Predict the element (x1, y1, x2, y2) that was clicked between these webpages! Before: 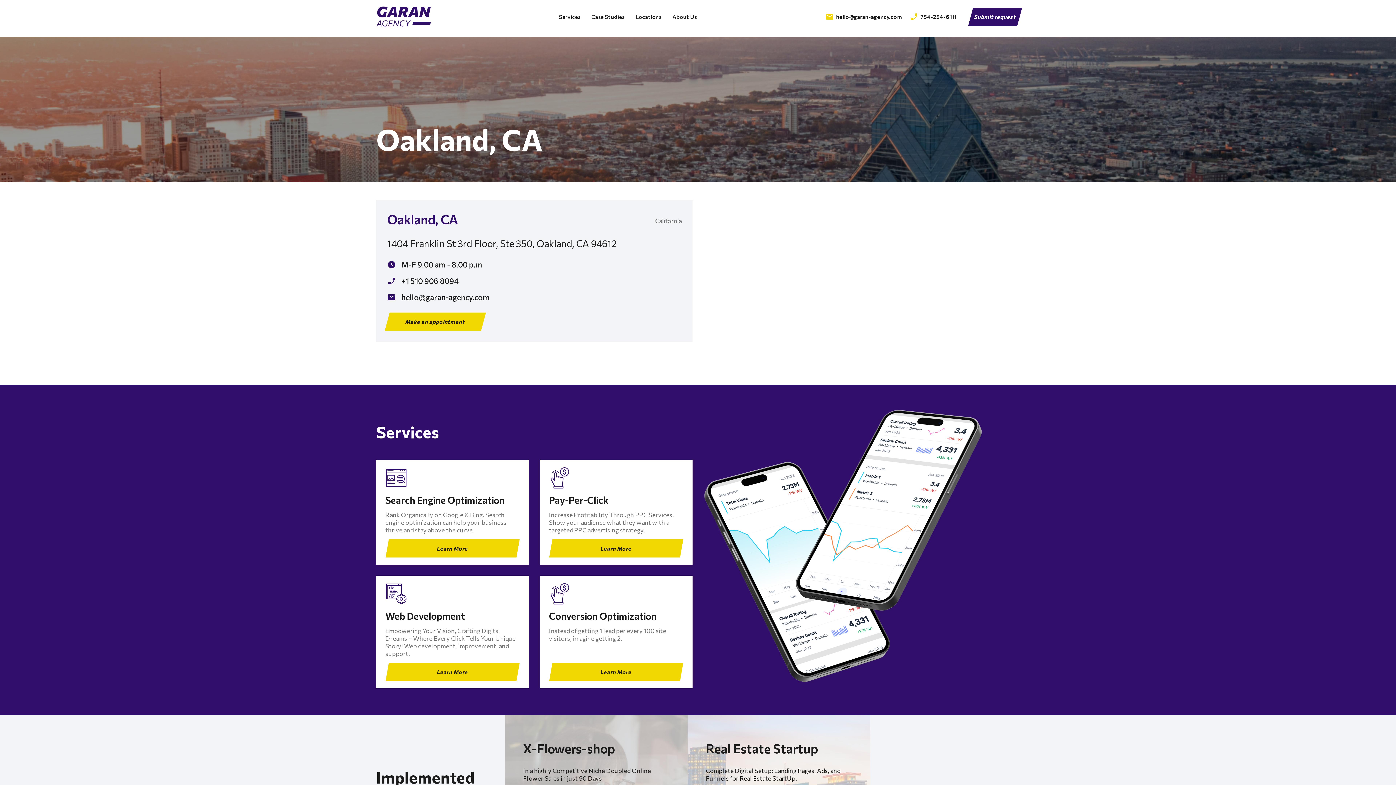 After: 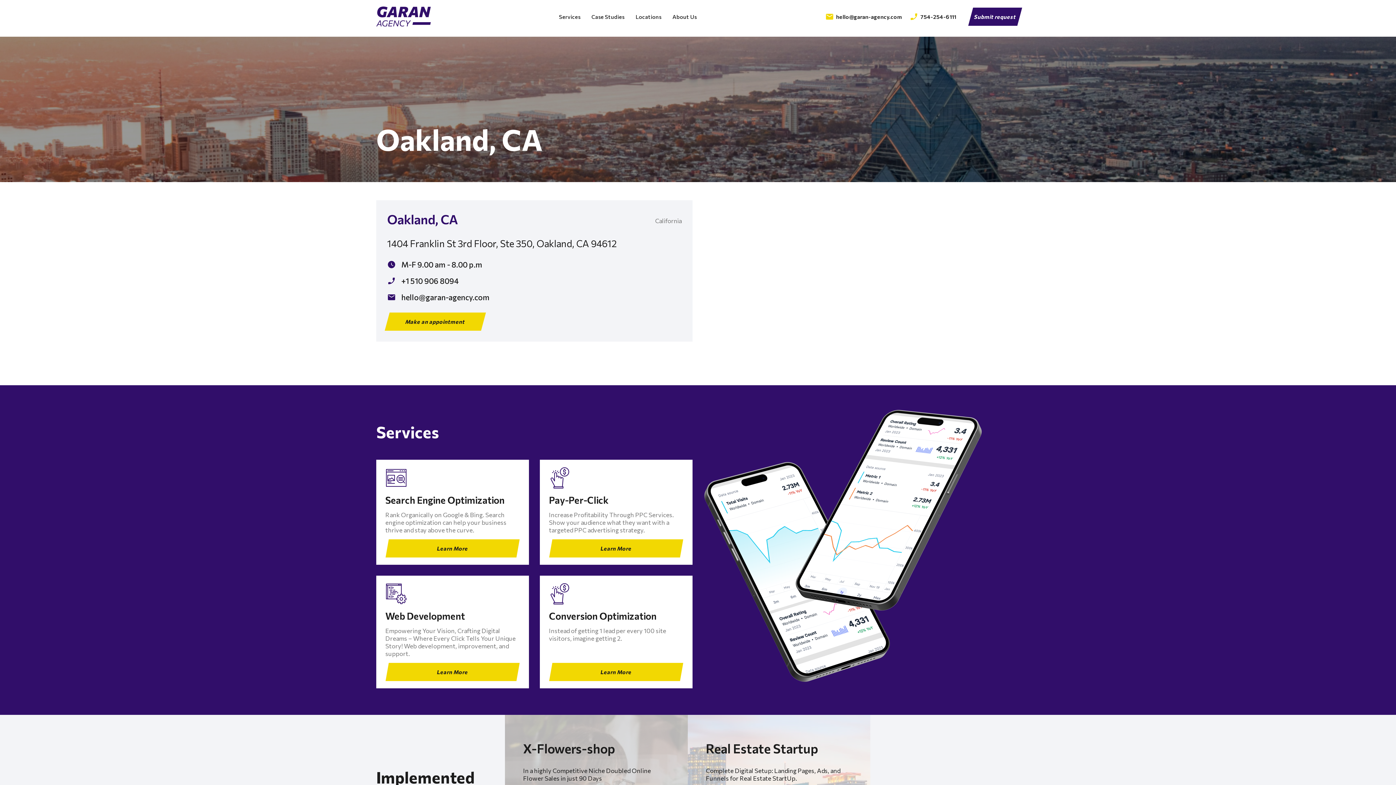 Action: bbox: (387, 211, 458, 226) label: Oakland, CA